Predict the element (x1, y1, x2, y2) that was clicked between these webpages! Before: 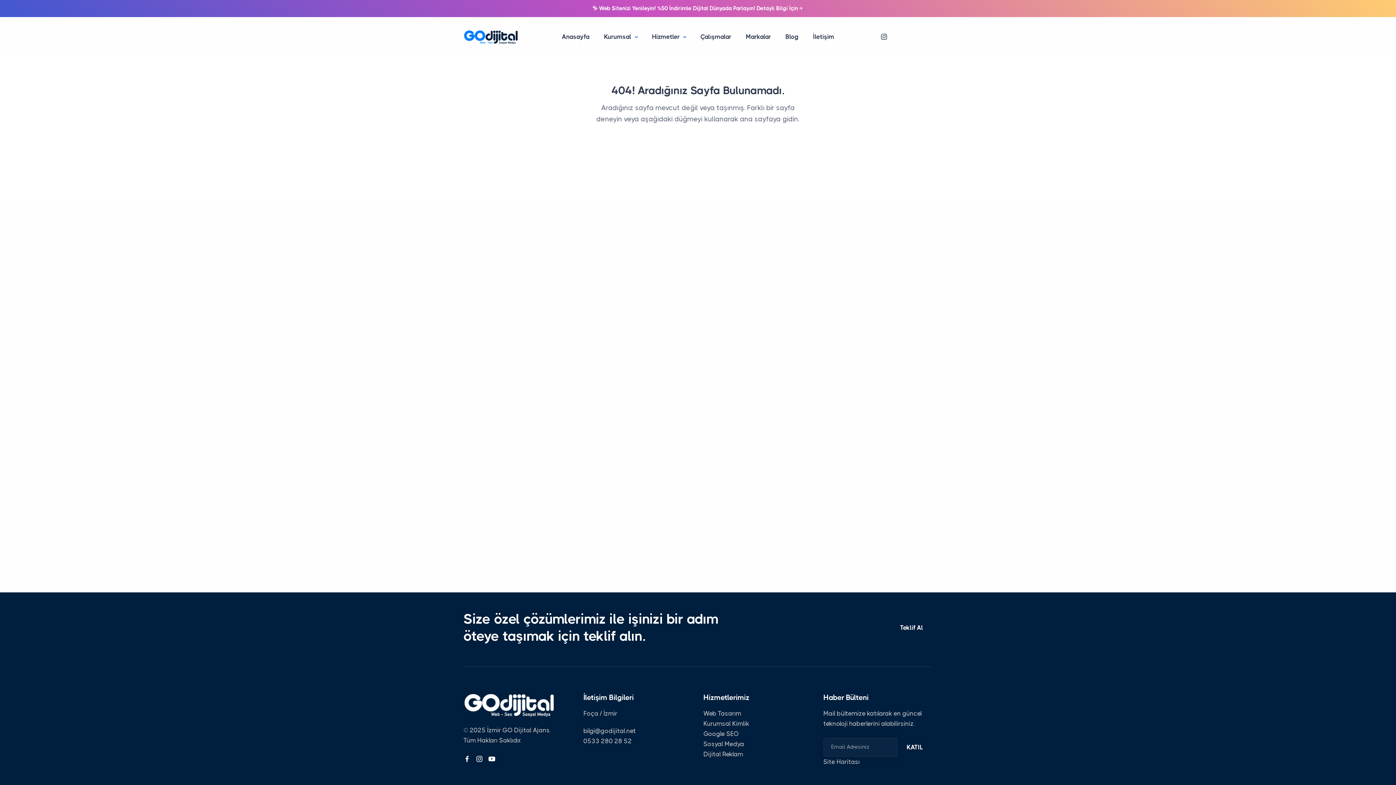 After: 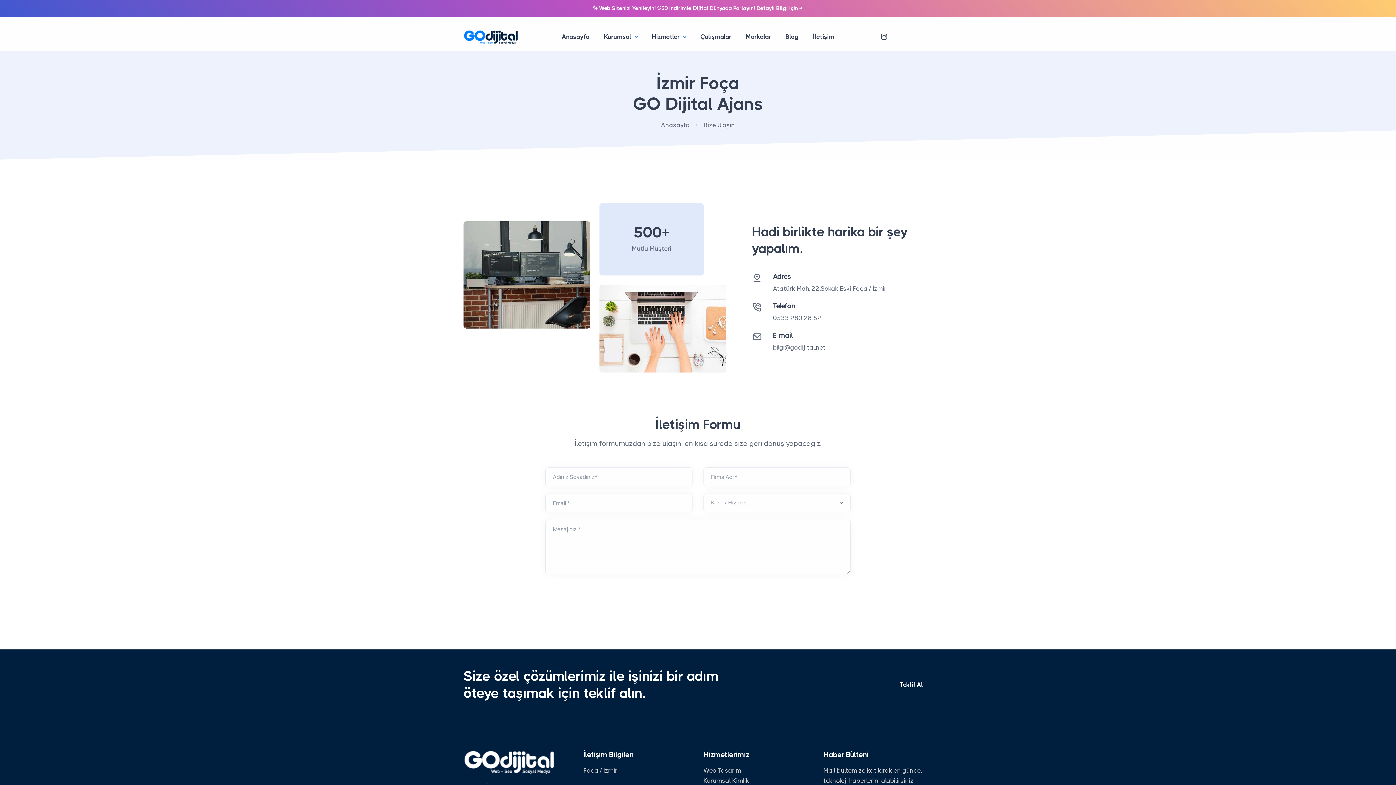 Action: label: İletişim bbox: (806, 22, 841, 50)